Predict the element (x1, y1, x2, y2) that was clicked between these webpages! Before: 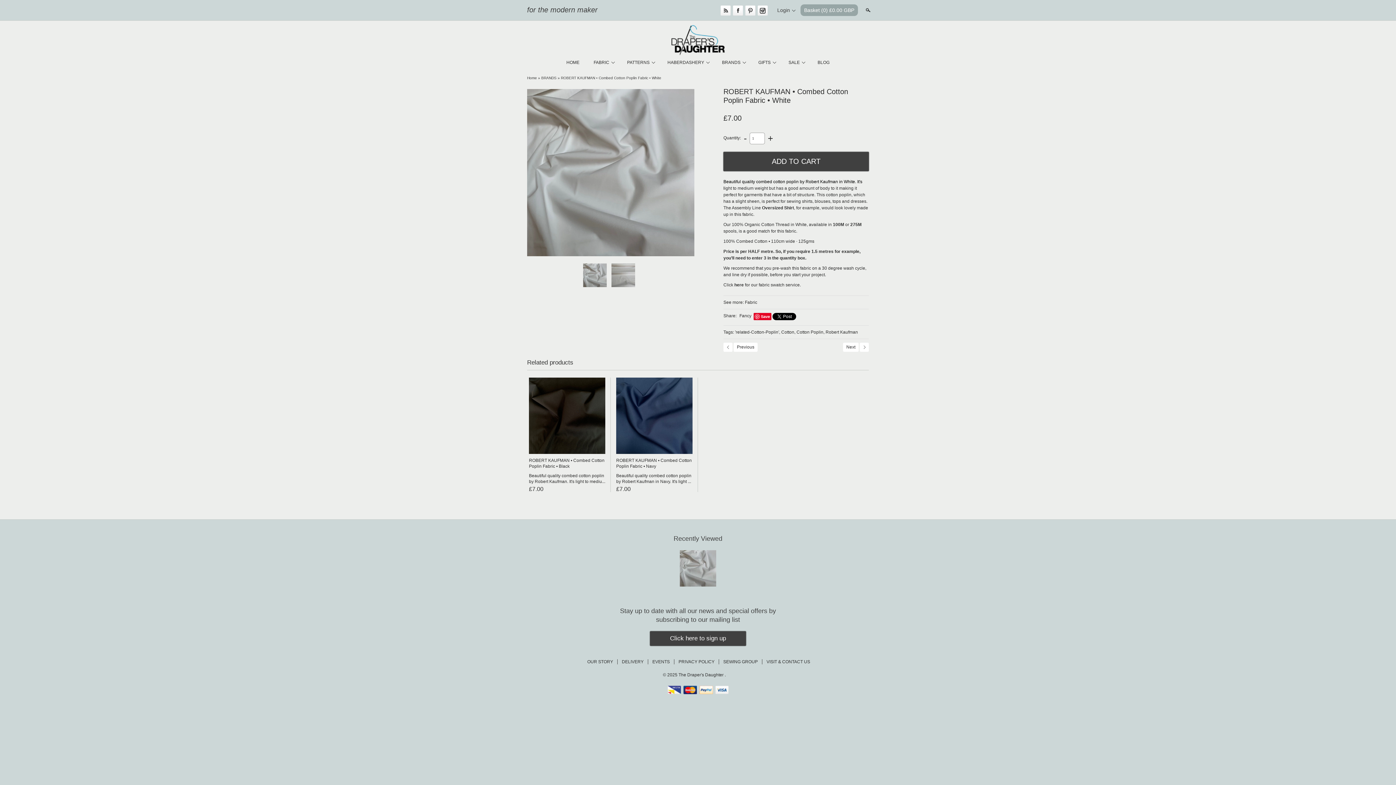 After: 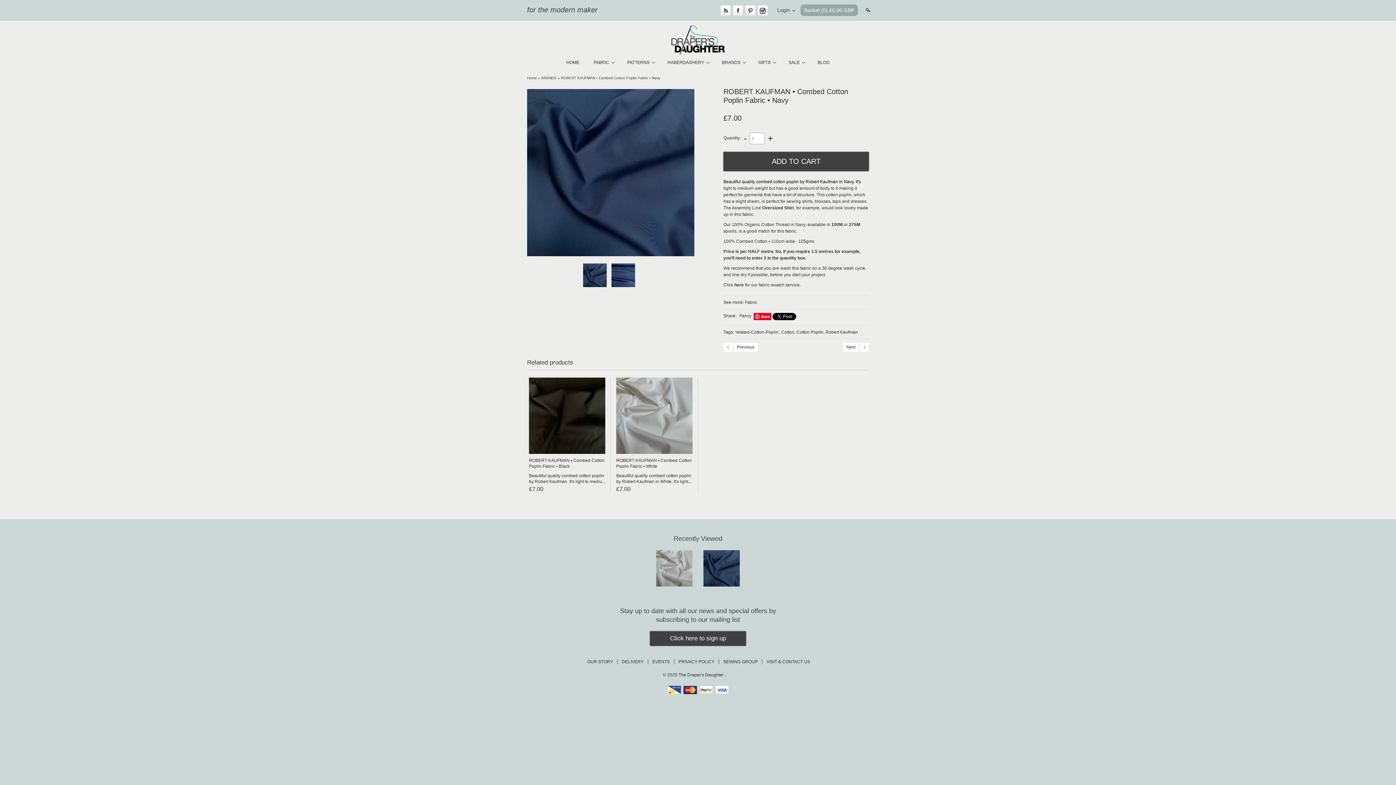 Action: bbox: (733, 342, 757, 352) label: Previous